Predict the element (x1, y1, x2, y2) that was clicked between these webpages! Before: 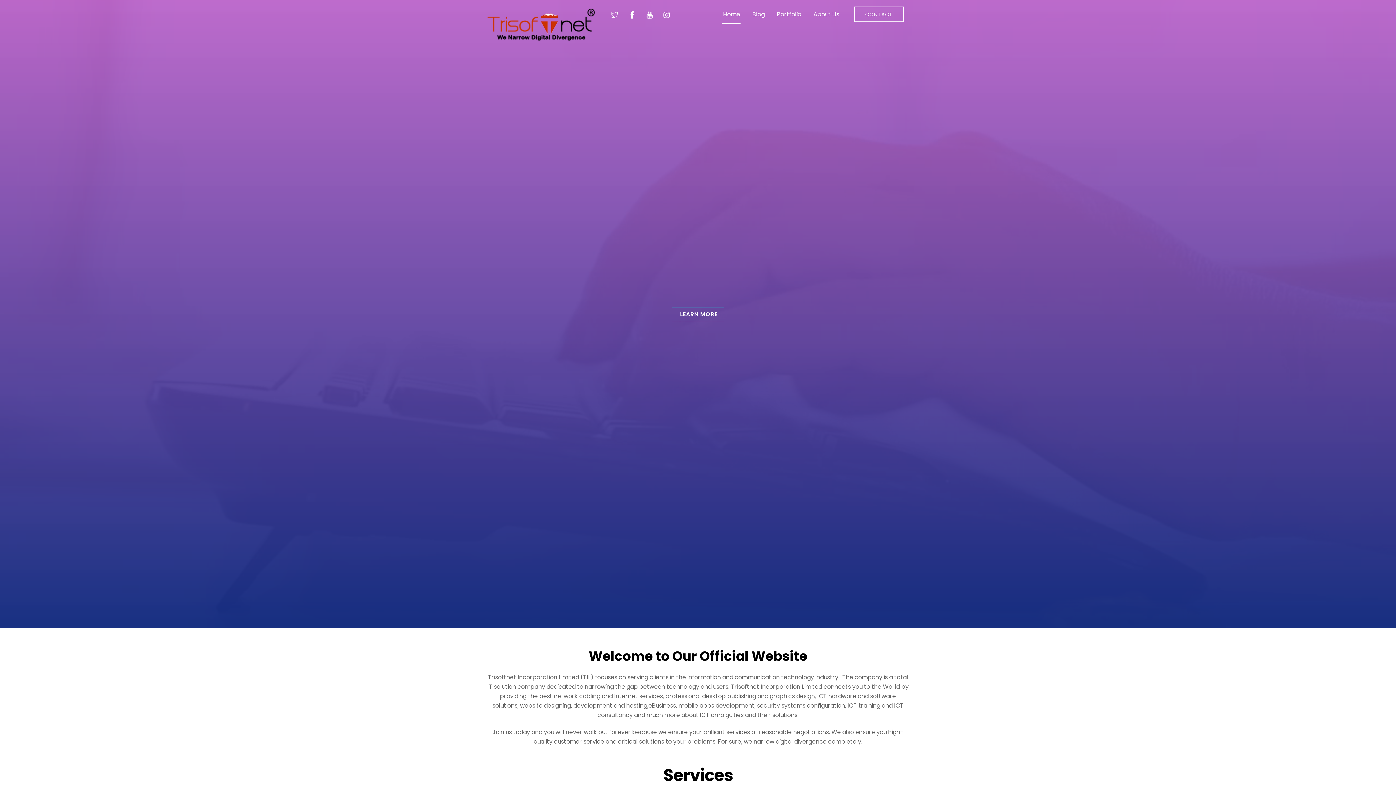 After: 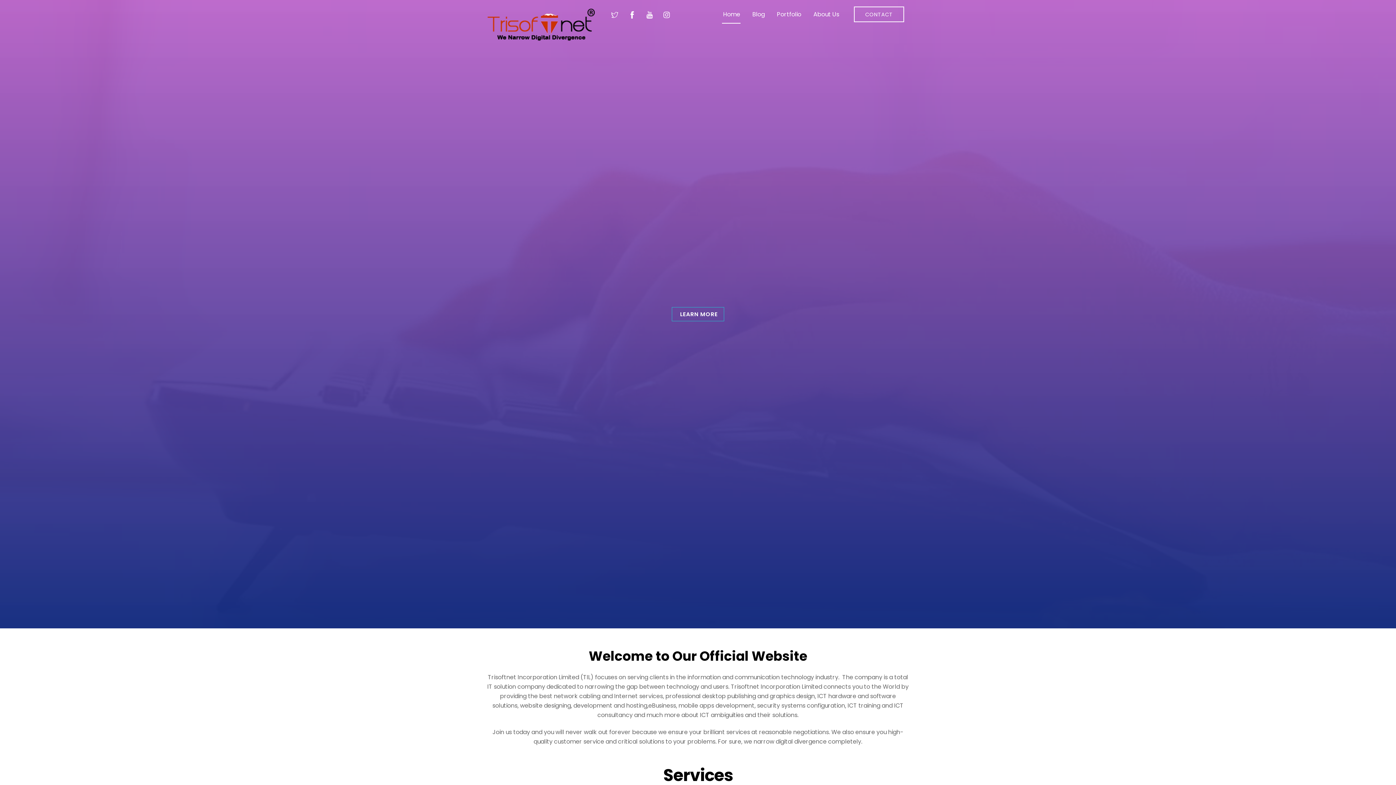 Action: bbox: (487, 33, 596, 47)